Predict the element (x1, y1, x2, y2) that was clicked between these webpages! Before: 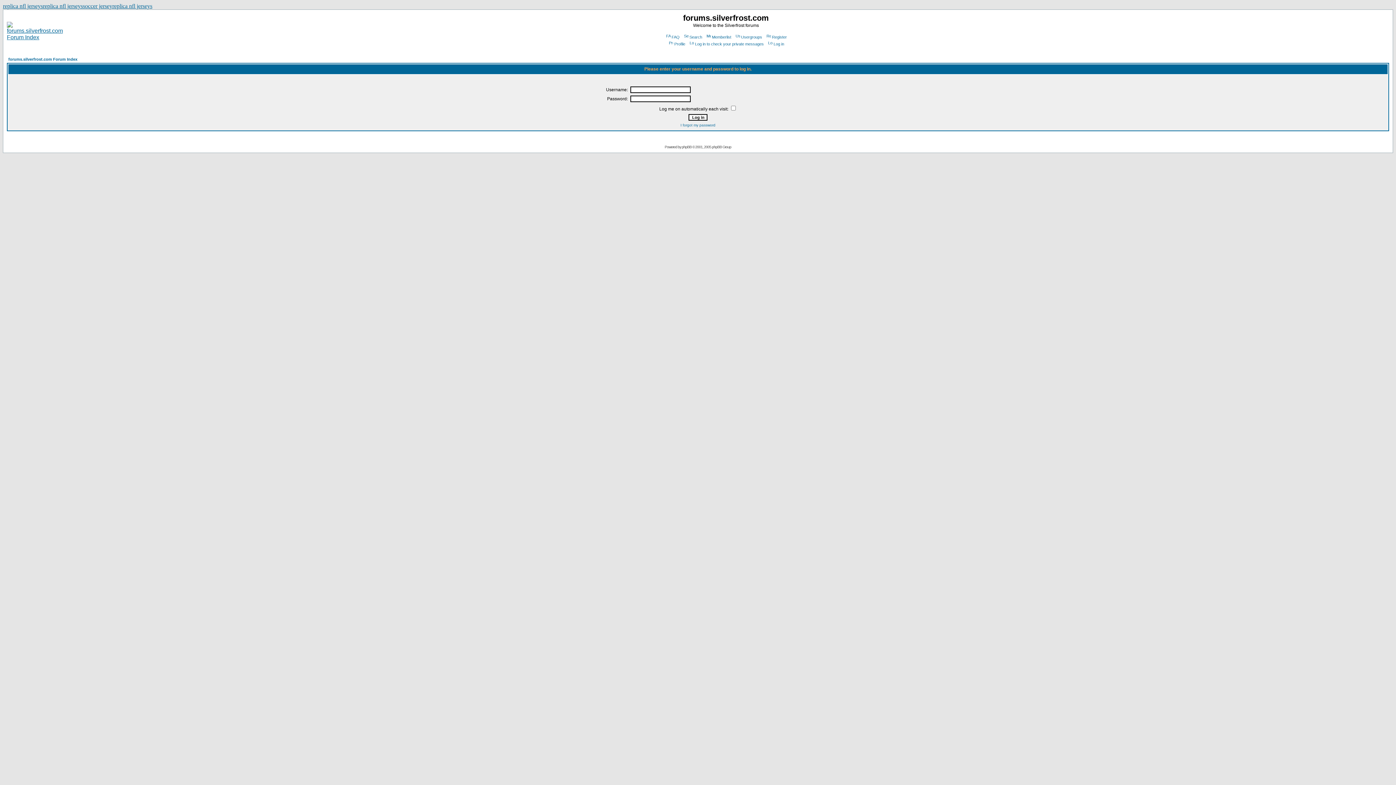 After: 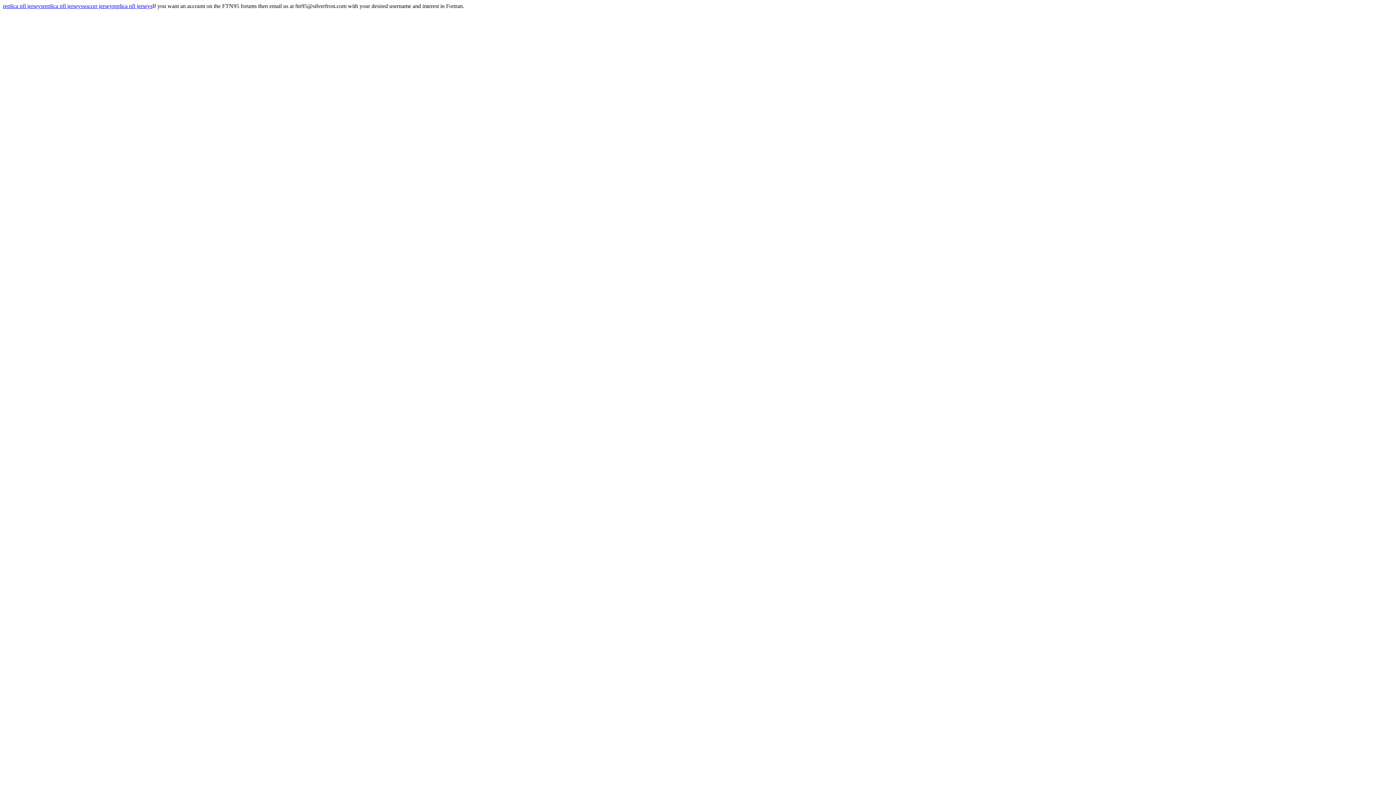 Action: label: Register bbox: (765, 34, 787, 39)